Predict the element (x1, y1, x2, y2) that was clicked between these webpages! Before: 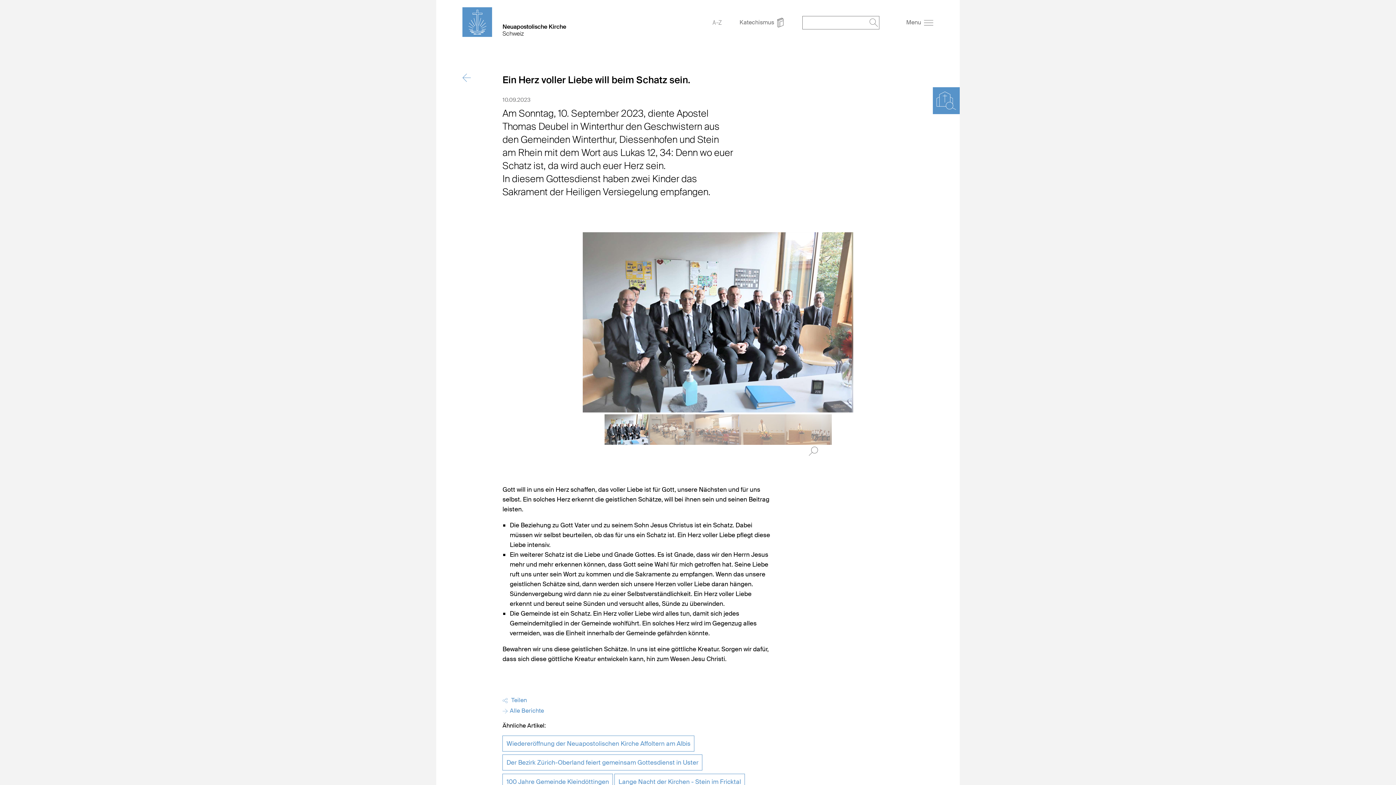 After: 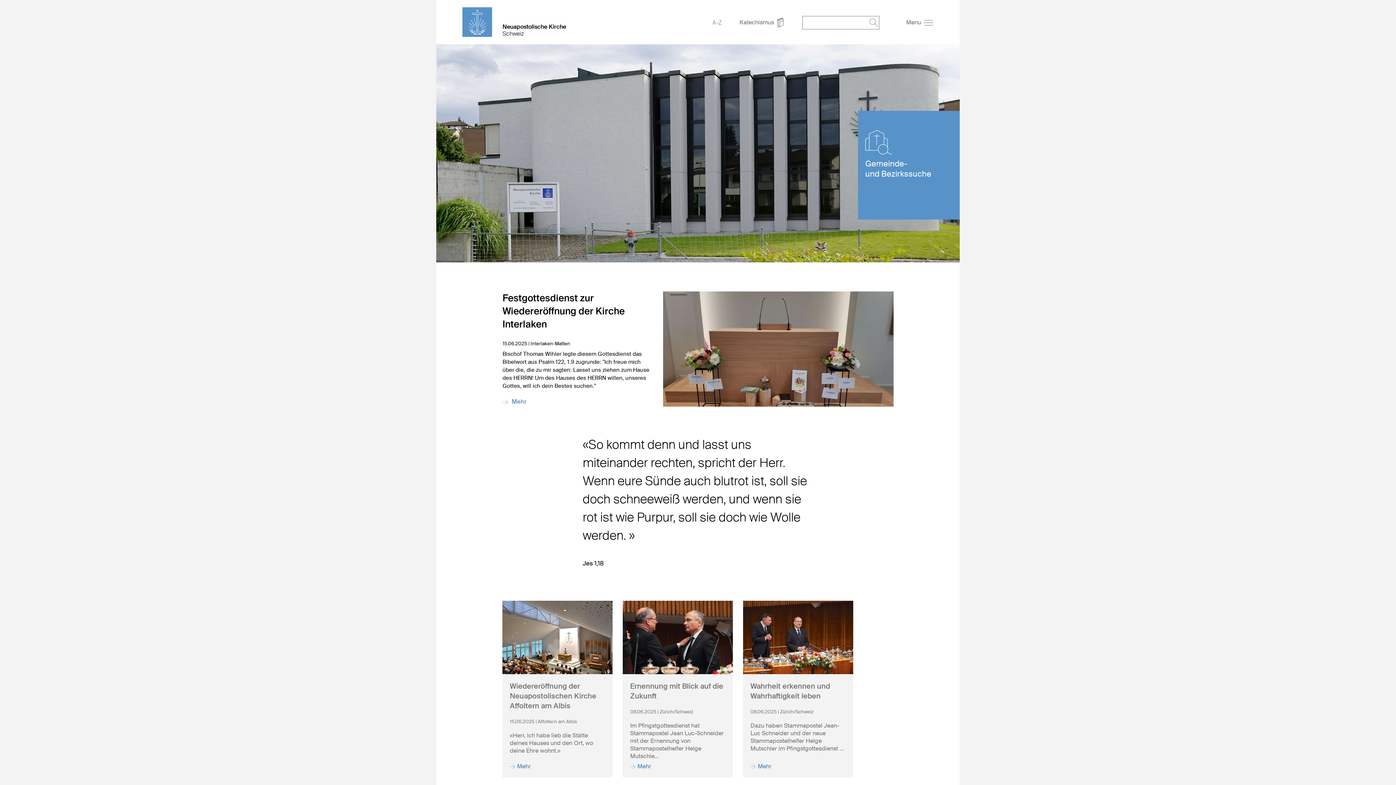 Action: label: Neuapostolische Kirche
Schweiz bbox: (502, 23, 566, 37)